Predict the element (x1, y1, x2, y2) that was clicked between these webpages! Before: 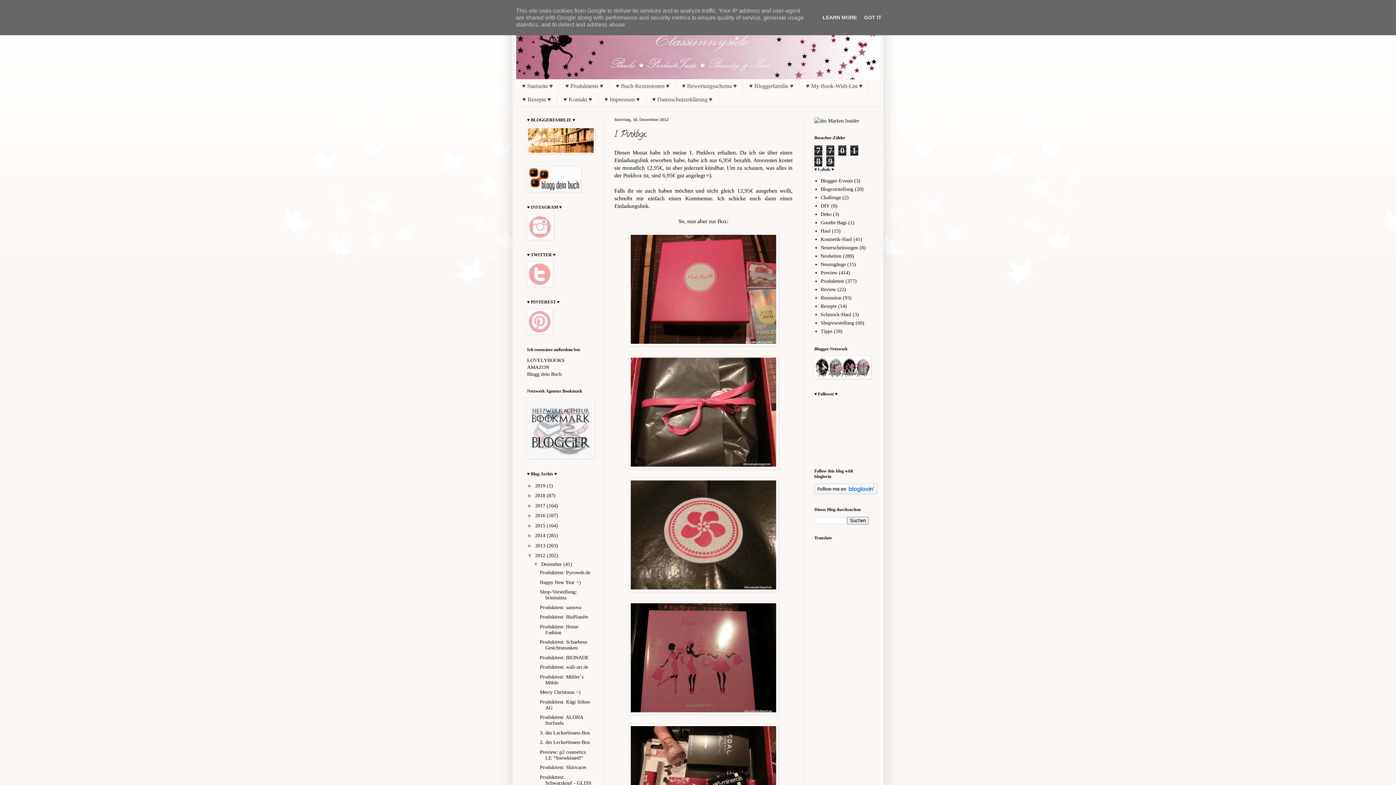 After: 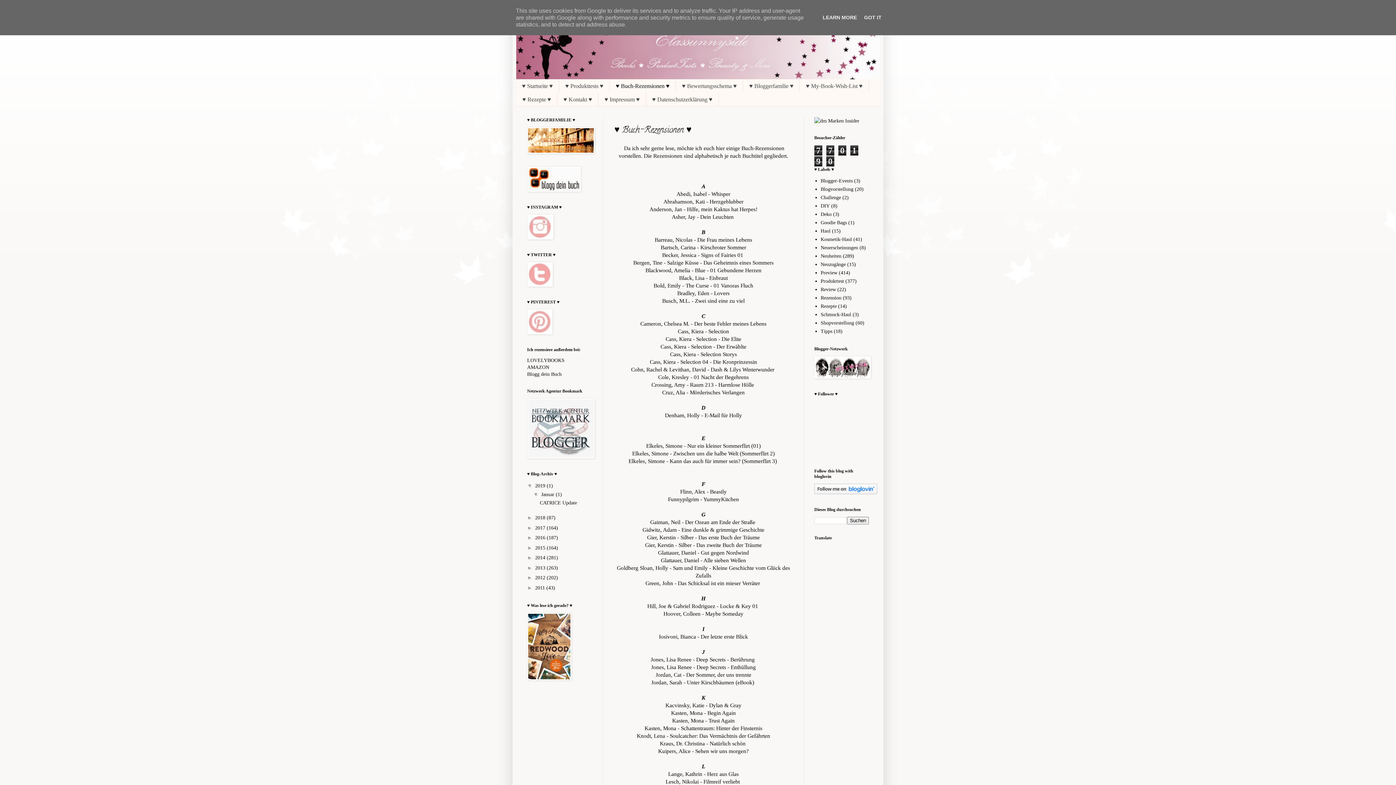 Action: label: ♥ Buch-Rezensionen ♥ bbox: (609, 79, 676, 92)